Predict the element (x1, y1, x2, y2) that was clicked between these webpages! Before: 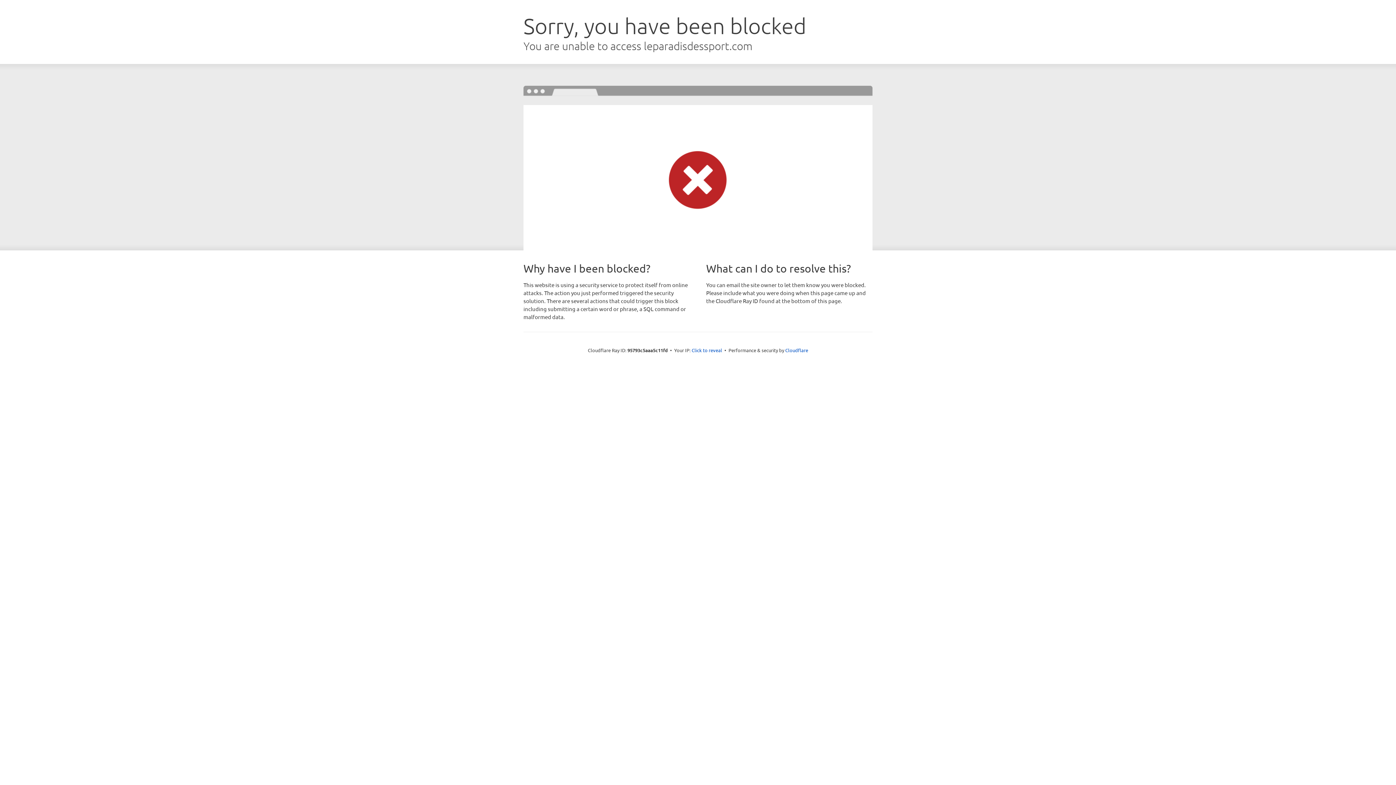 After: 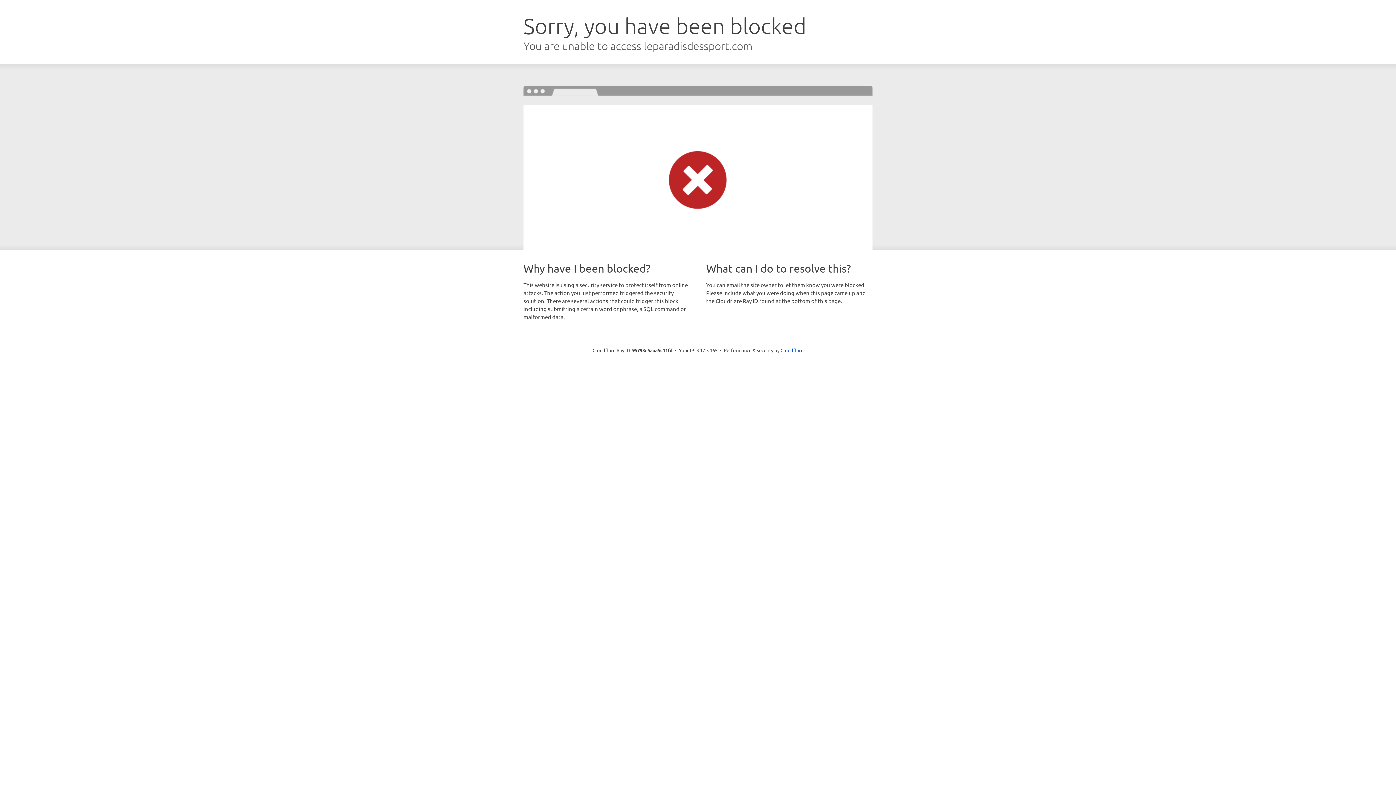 Action: label: Click to reveal bbox: (691, 346, 722, 353)